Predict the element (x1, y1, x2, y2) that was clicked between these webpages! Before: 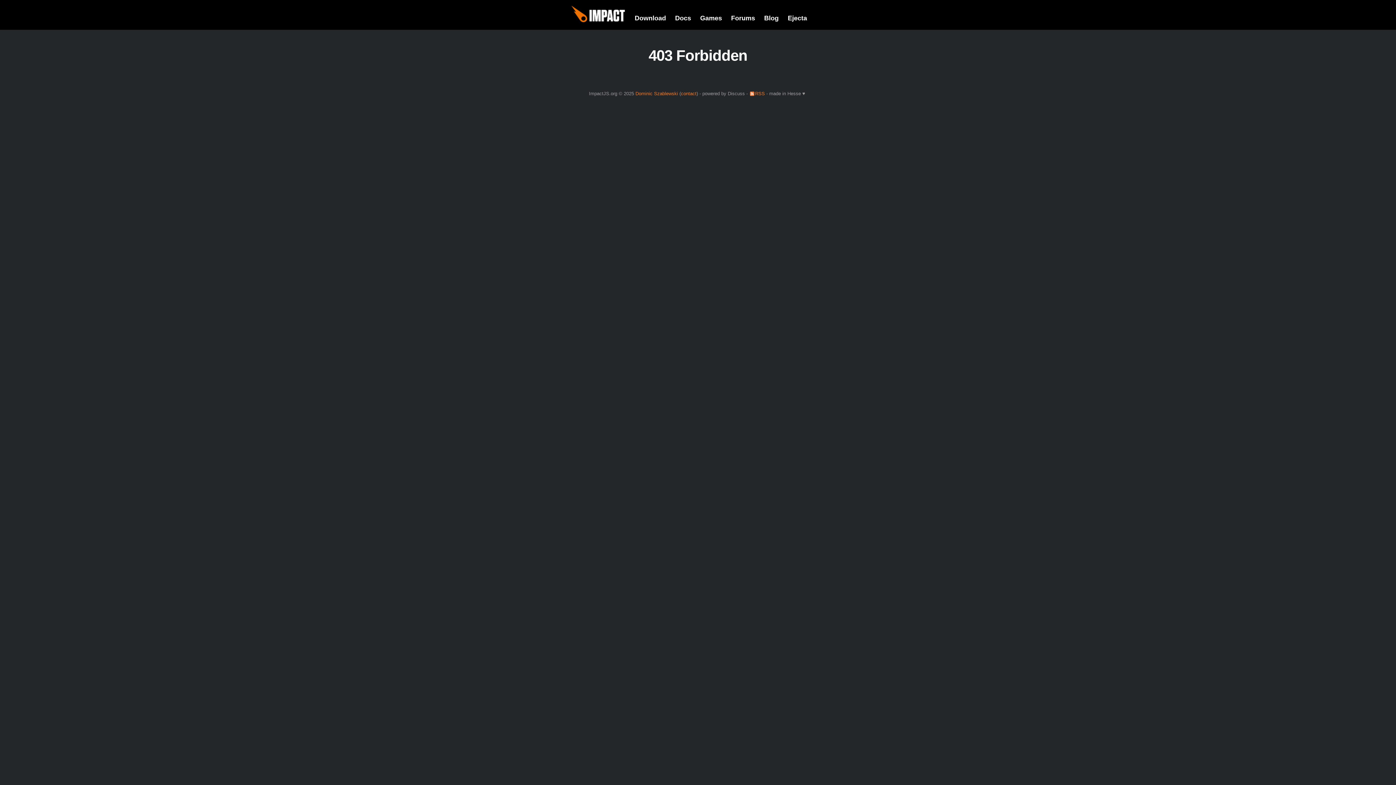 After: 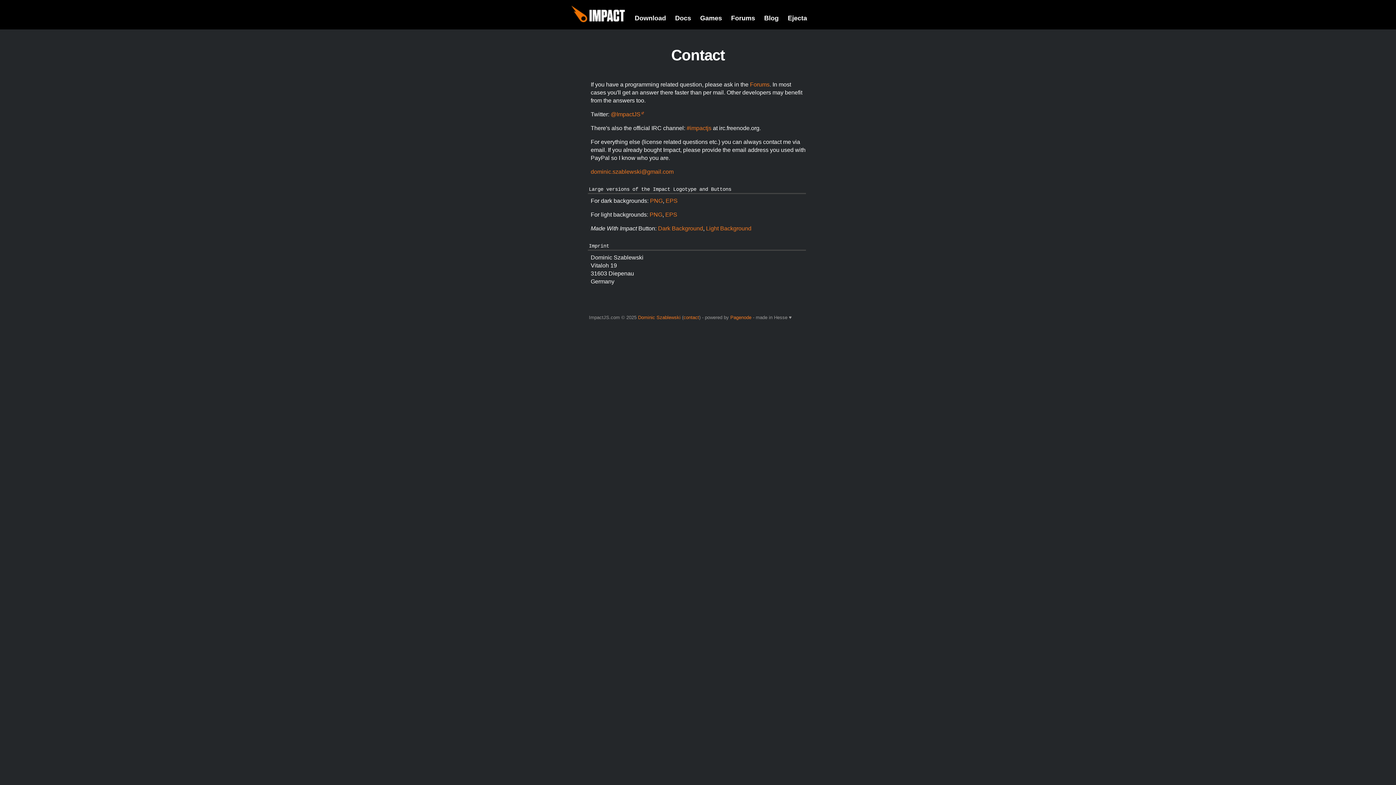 Action: label: contact bbox: (681, 90, 696, 96)